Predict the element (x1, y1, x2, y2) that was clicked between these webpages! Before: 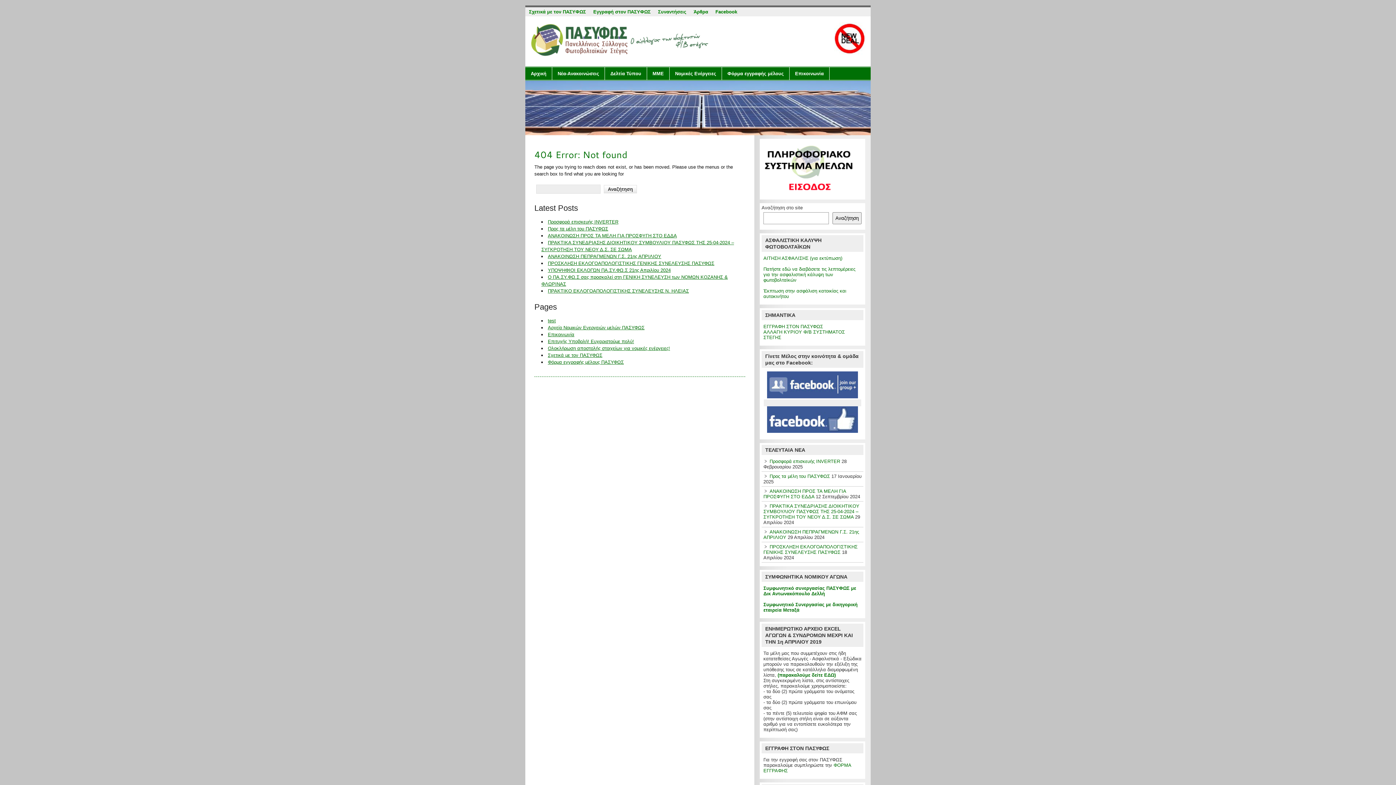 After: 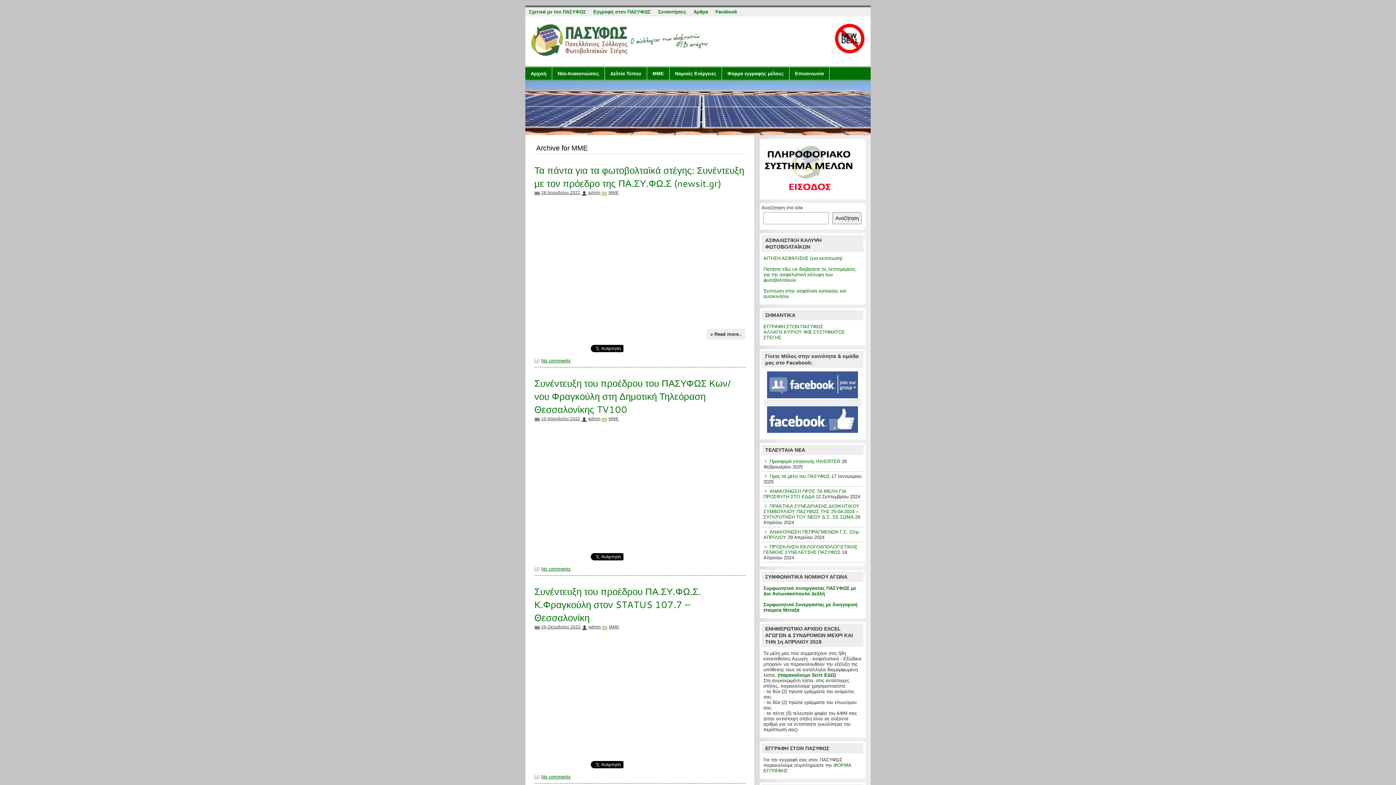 Action: label: ΜΜΕ bbox: (647, 67, 669, 80)